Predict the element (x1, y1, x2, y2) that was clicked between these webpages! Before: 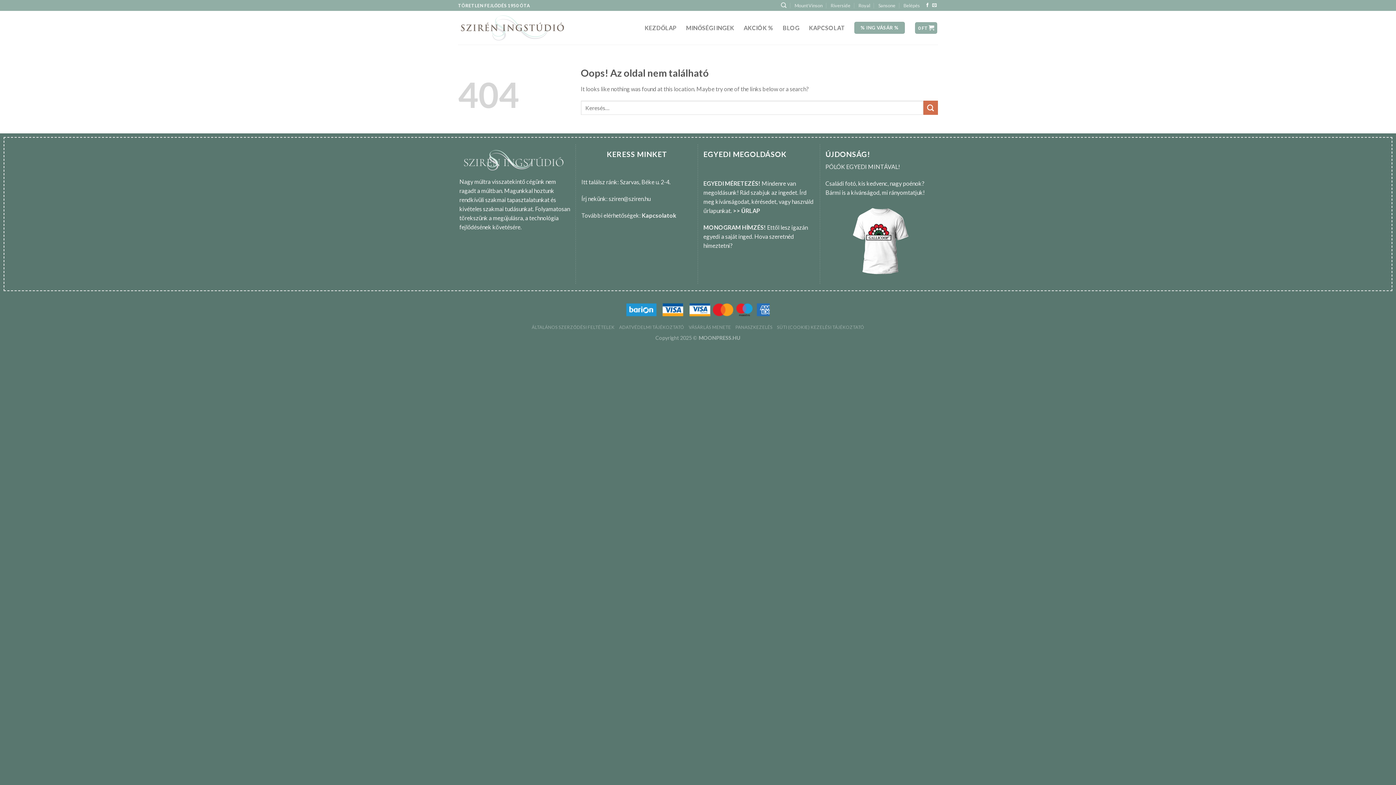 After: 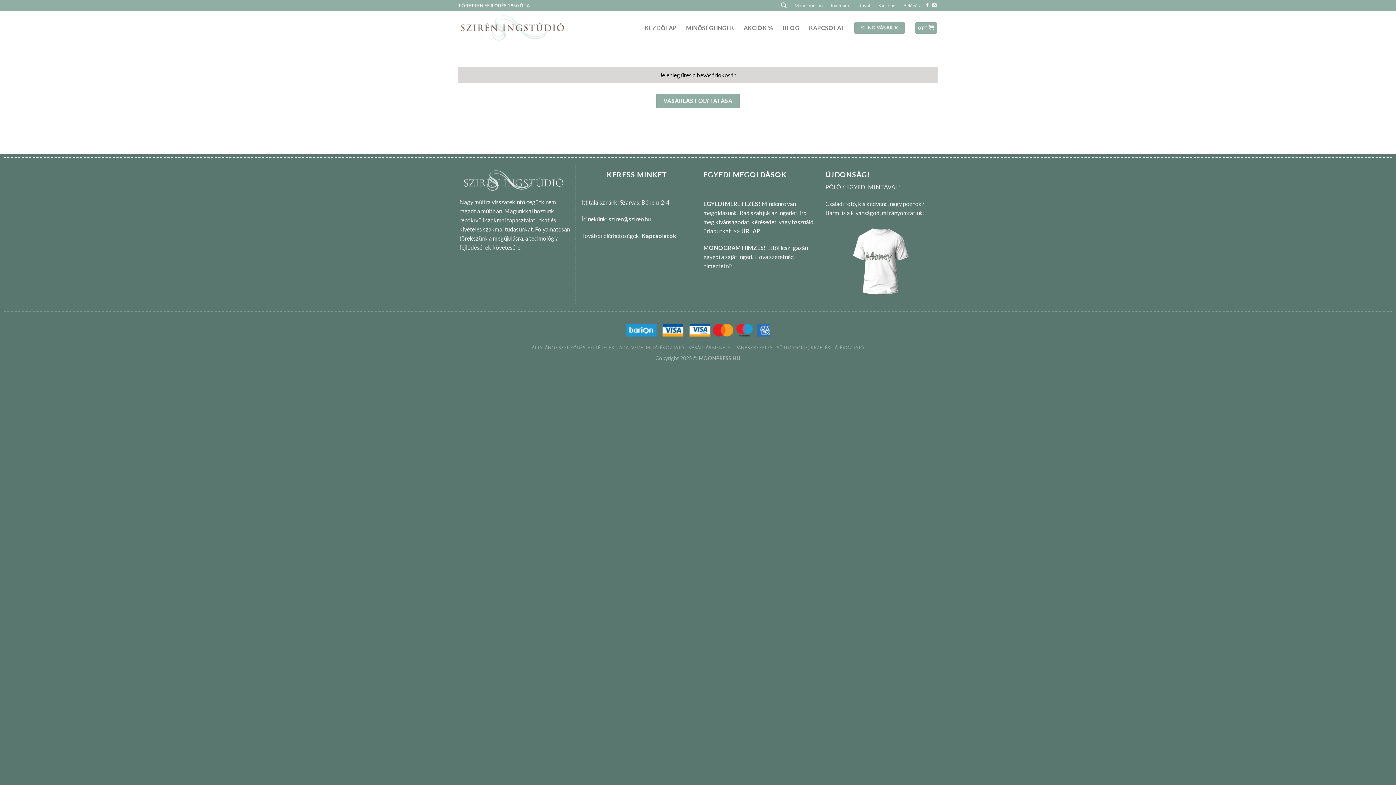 Action: bbox: (915, 22, 937, 33) label: 0 FT 